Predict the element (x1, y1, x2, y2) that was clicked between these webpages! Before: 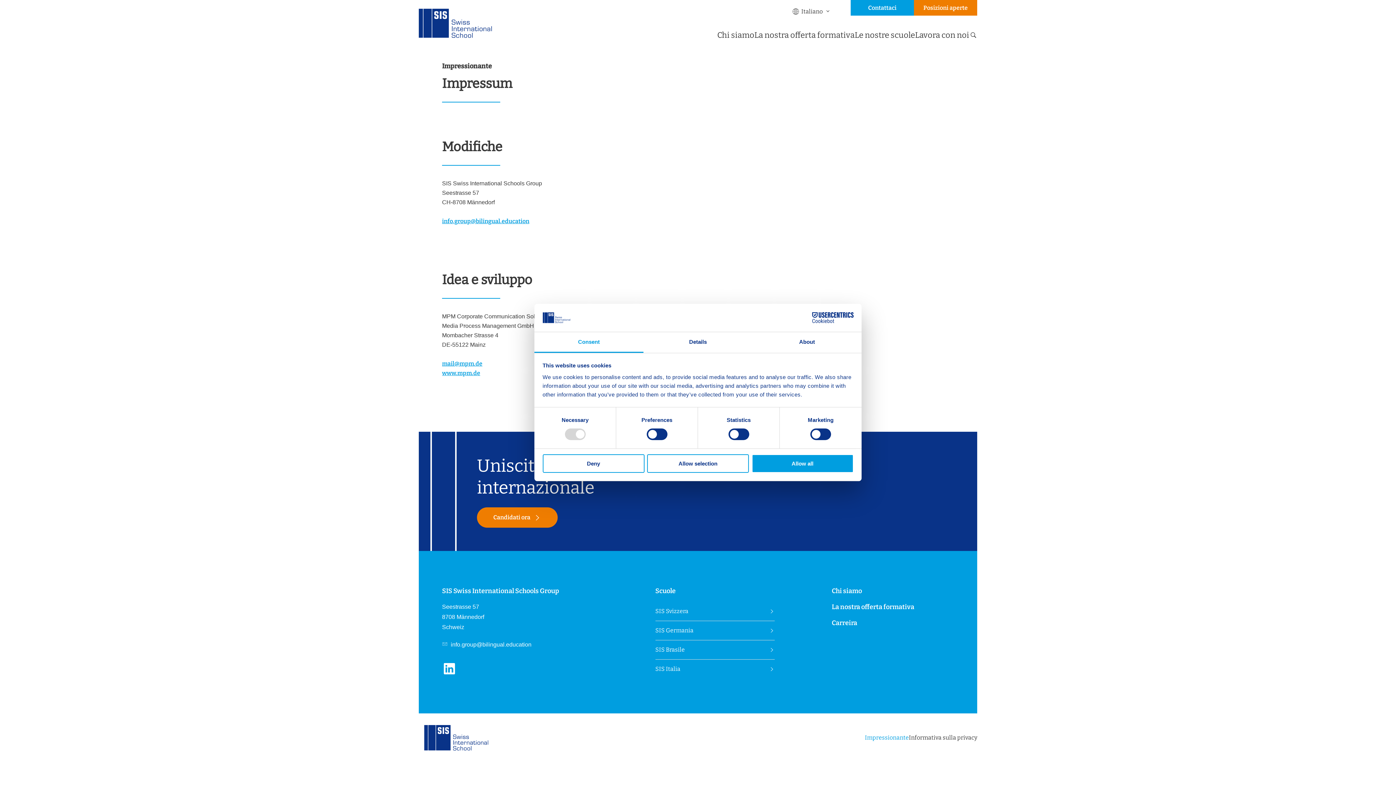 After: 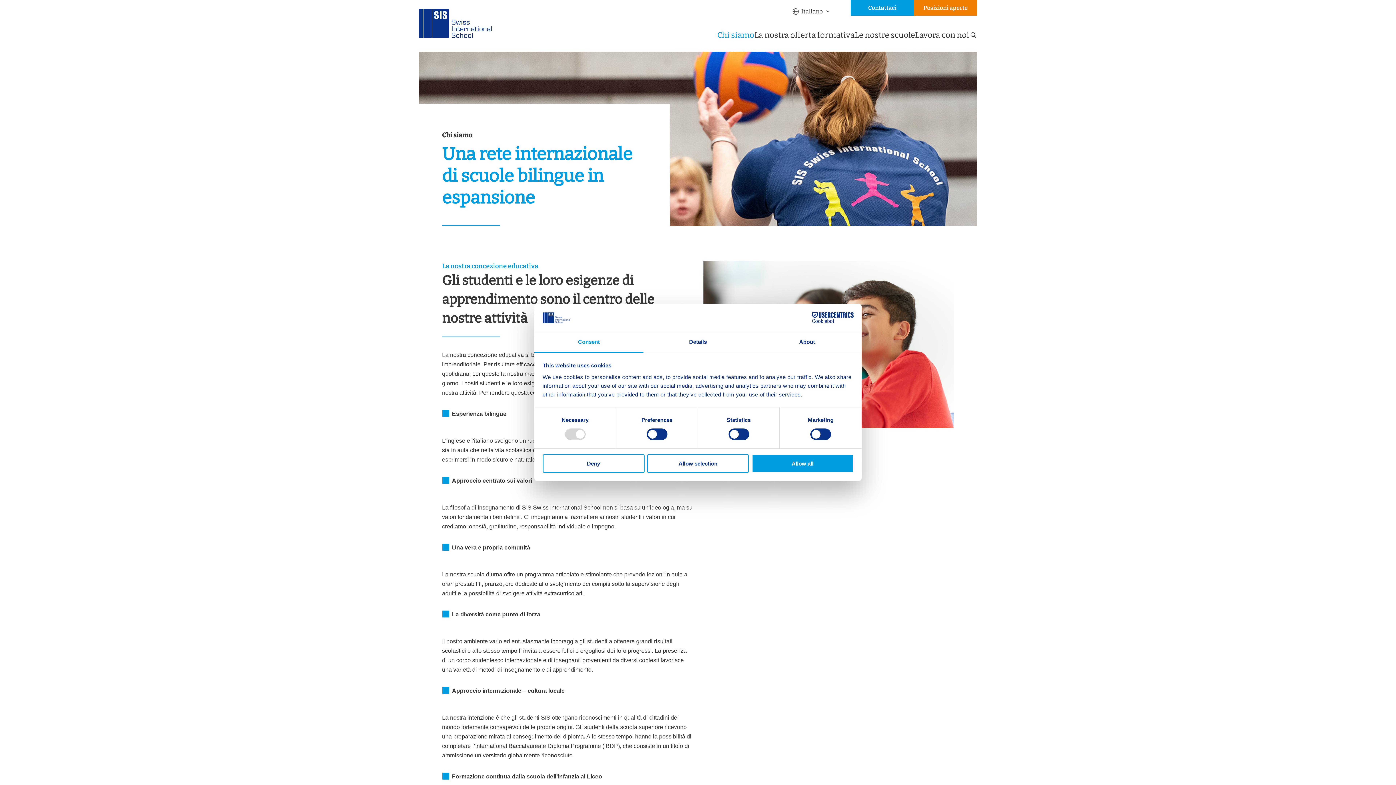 Action: label: Chi siamo bbox: (717, 30, 754, 40)